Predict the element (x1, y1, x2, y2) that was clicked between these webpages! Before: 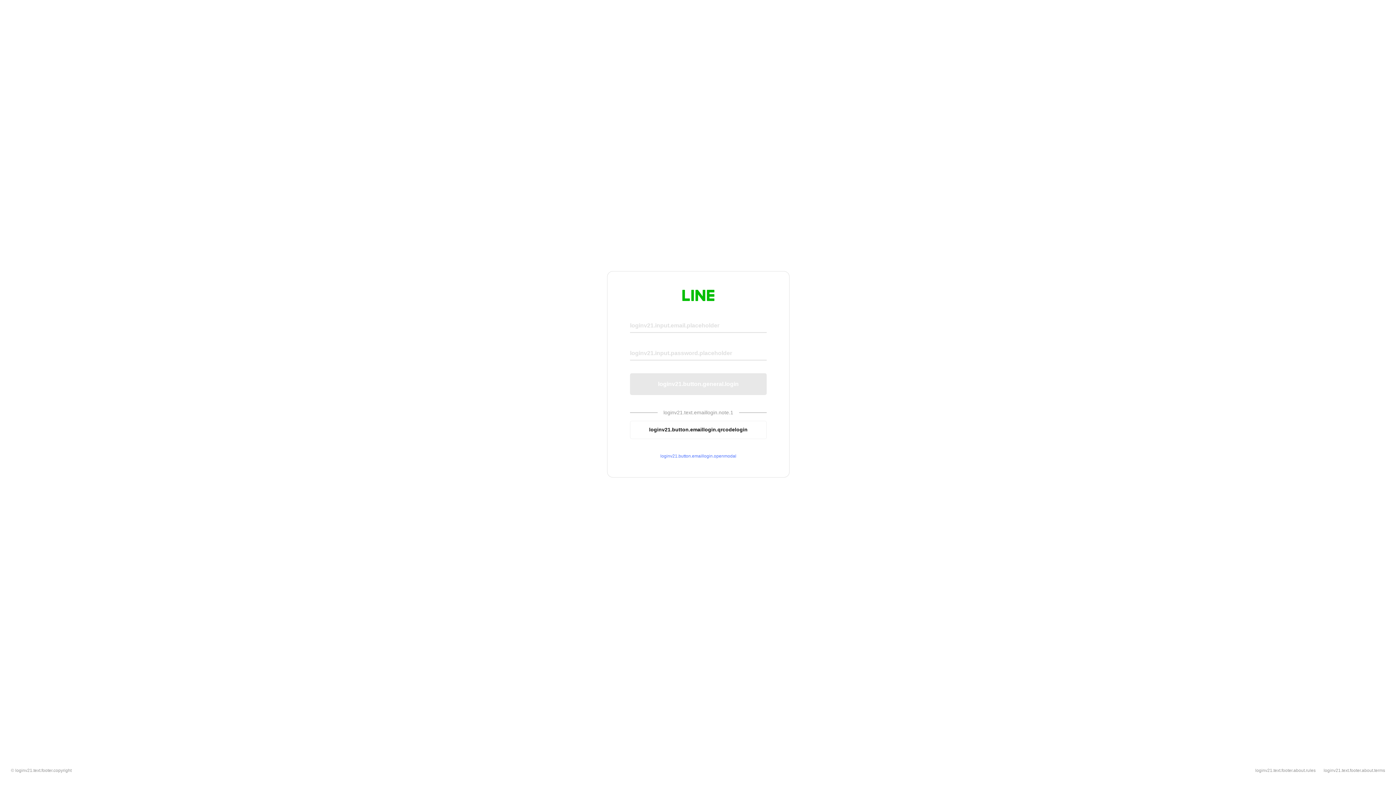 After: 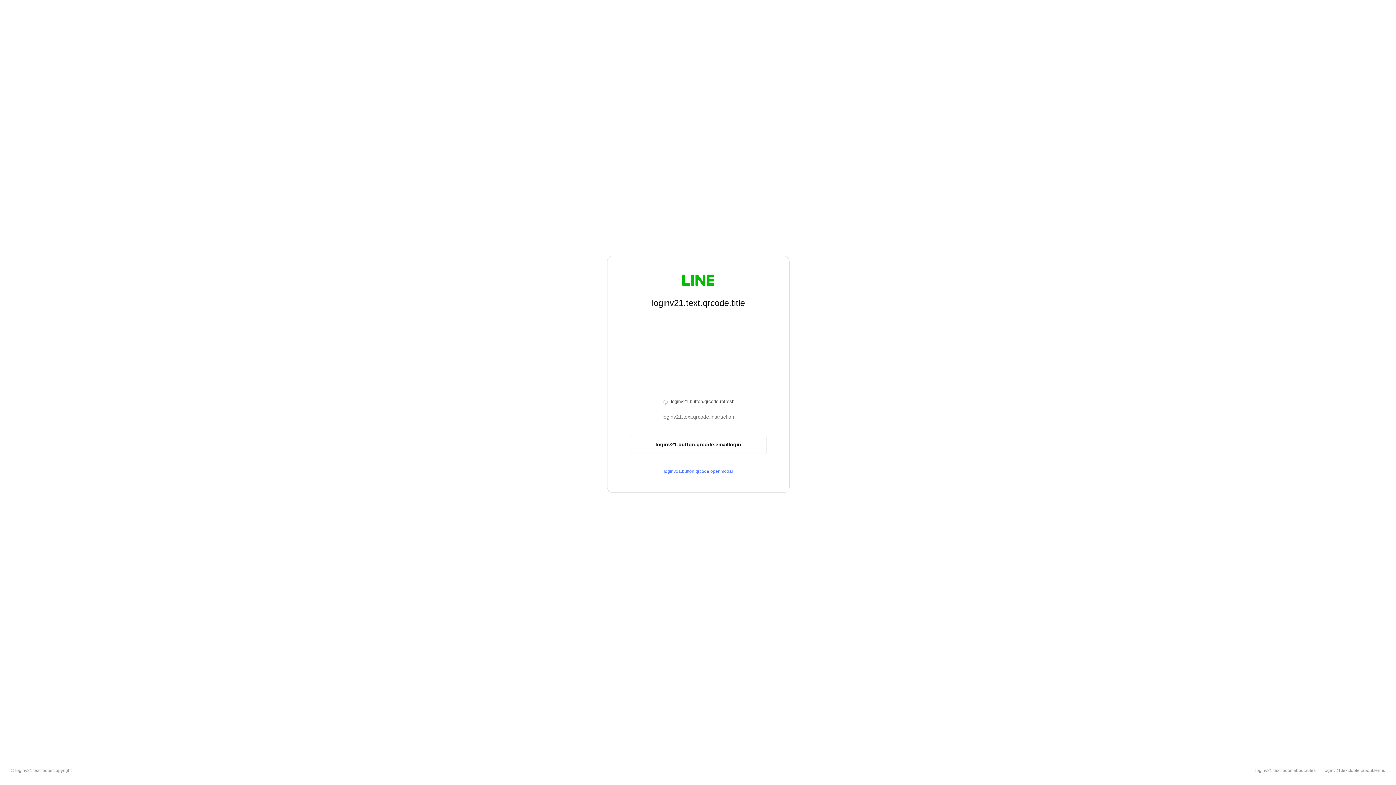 Action: bbox: (630, 420, 766, 439) label: loginv21.button.emaillogin.qrcodelogin